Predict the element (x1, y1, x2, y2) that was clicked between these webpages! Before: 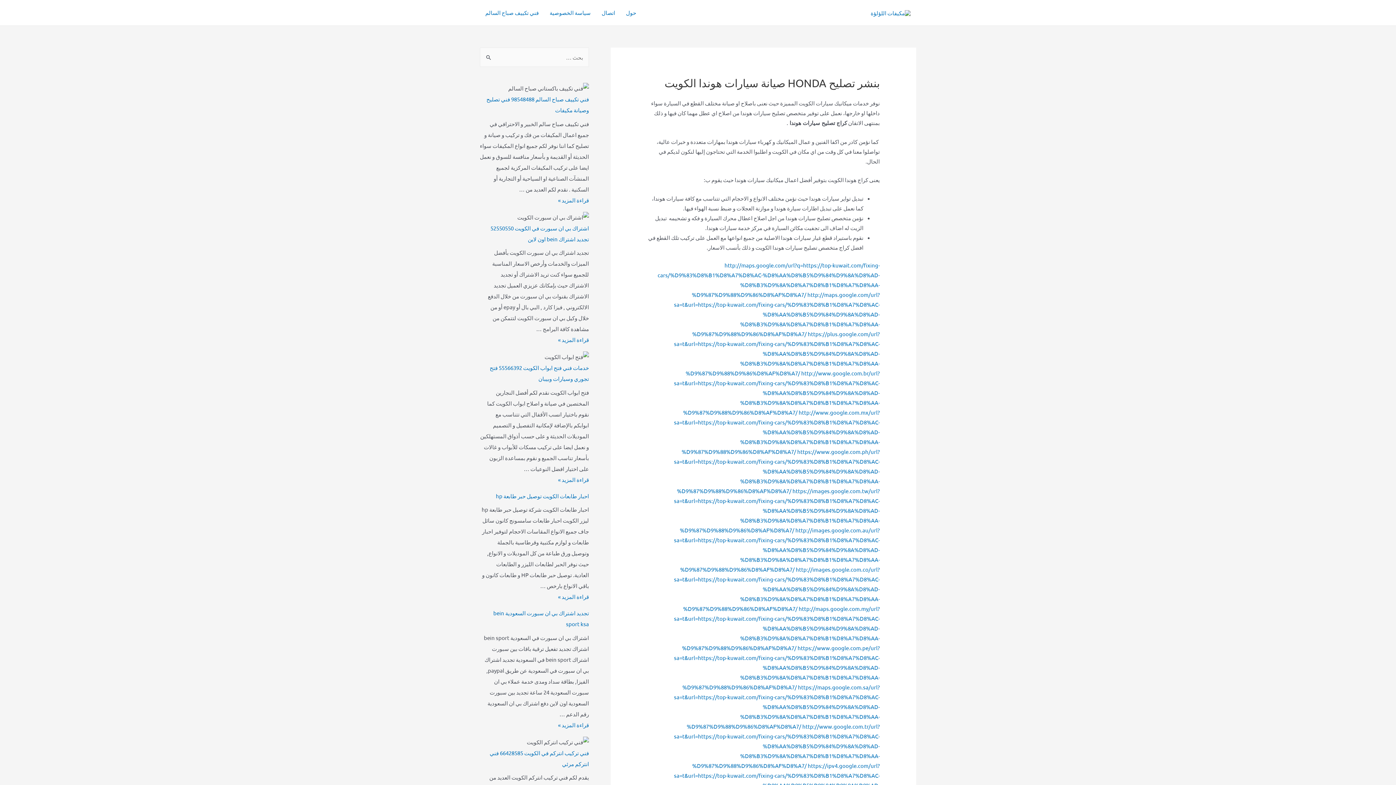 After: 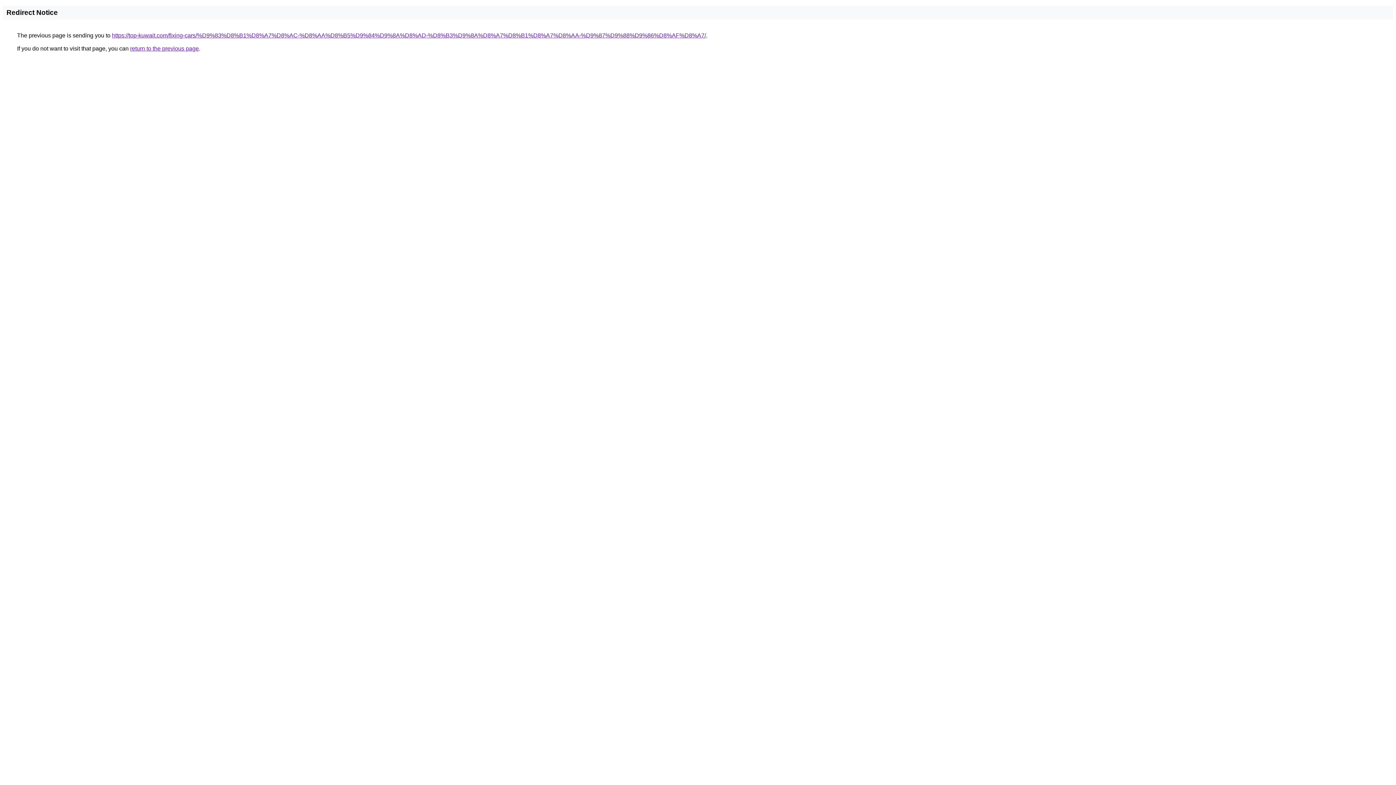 Action: bbox: (674, 291, 879, 337) label: http://maps.google.com/url?sa=t&url=https://top-kuwait.com/fixing-cars/%D9%83%D8%B1%D8%A7%D8%AC-%D8%AA%D8%B5%D9%84%D9%8A%D8%AD-%D8%B3%D9%8A%D8%A7%D8%B1%D8%A7%D8%AA-%D9%87%D9%88%D9%86%D8%AF%D8%A7/